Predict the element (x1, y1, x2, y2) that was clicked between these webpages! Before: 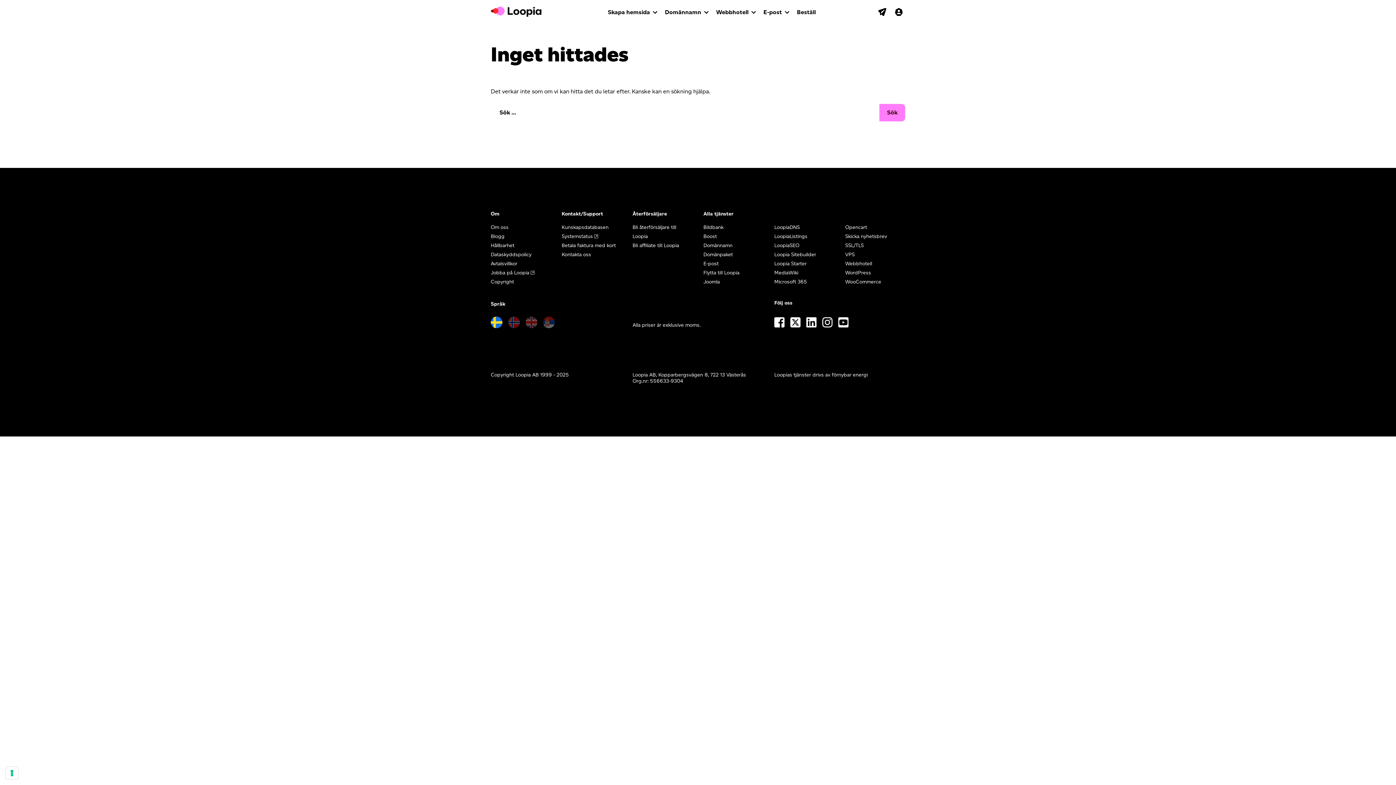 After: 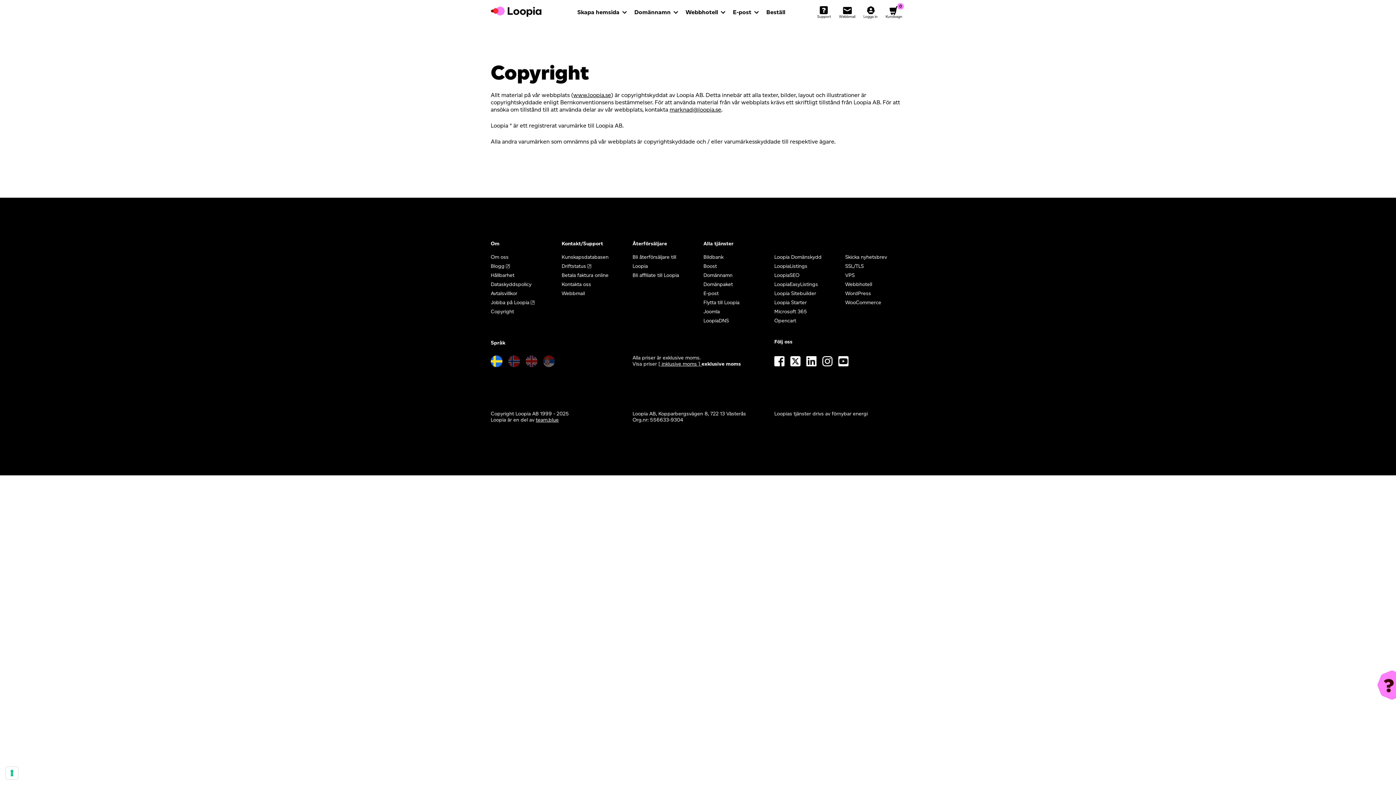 Action: label: Copyright bbox: (490, 278, 514, 285)